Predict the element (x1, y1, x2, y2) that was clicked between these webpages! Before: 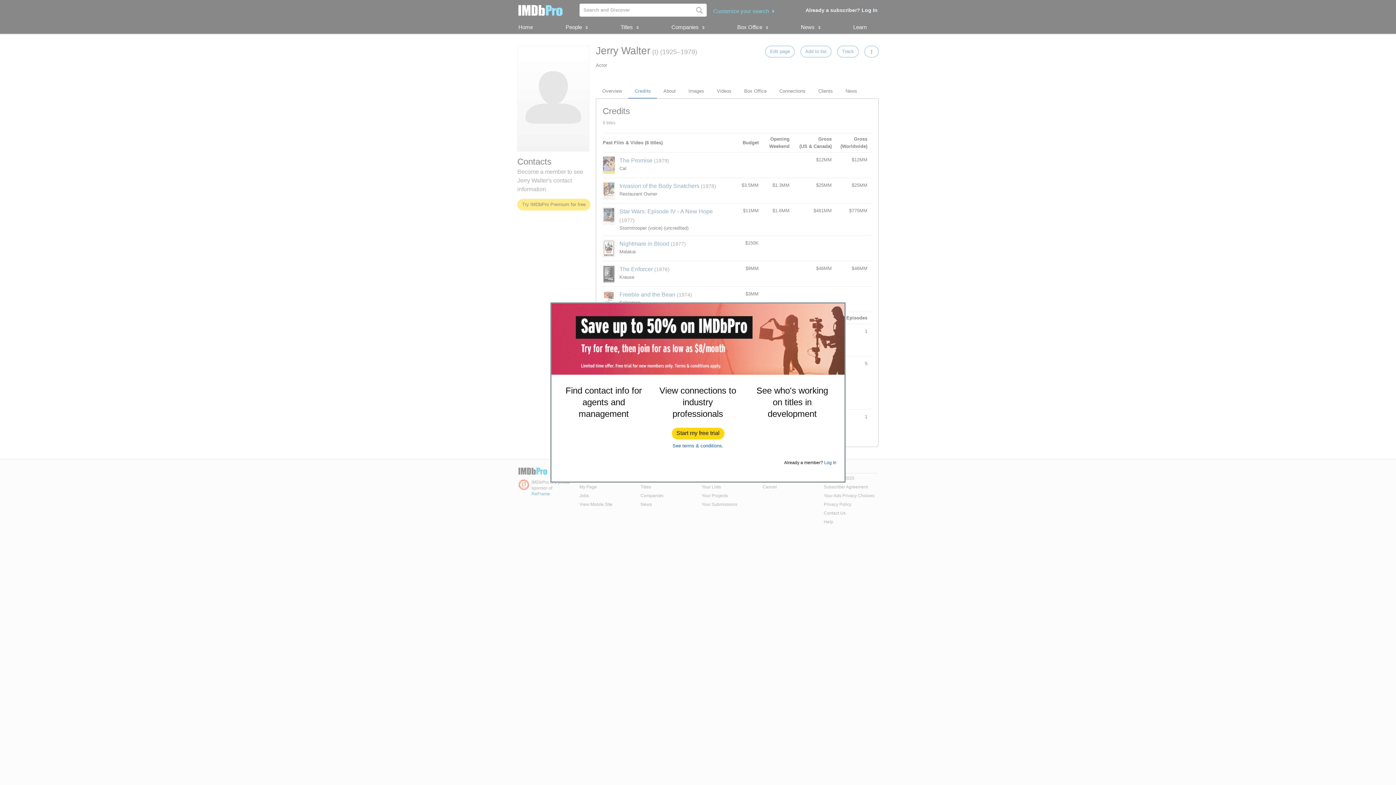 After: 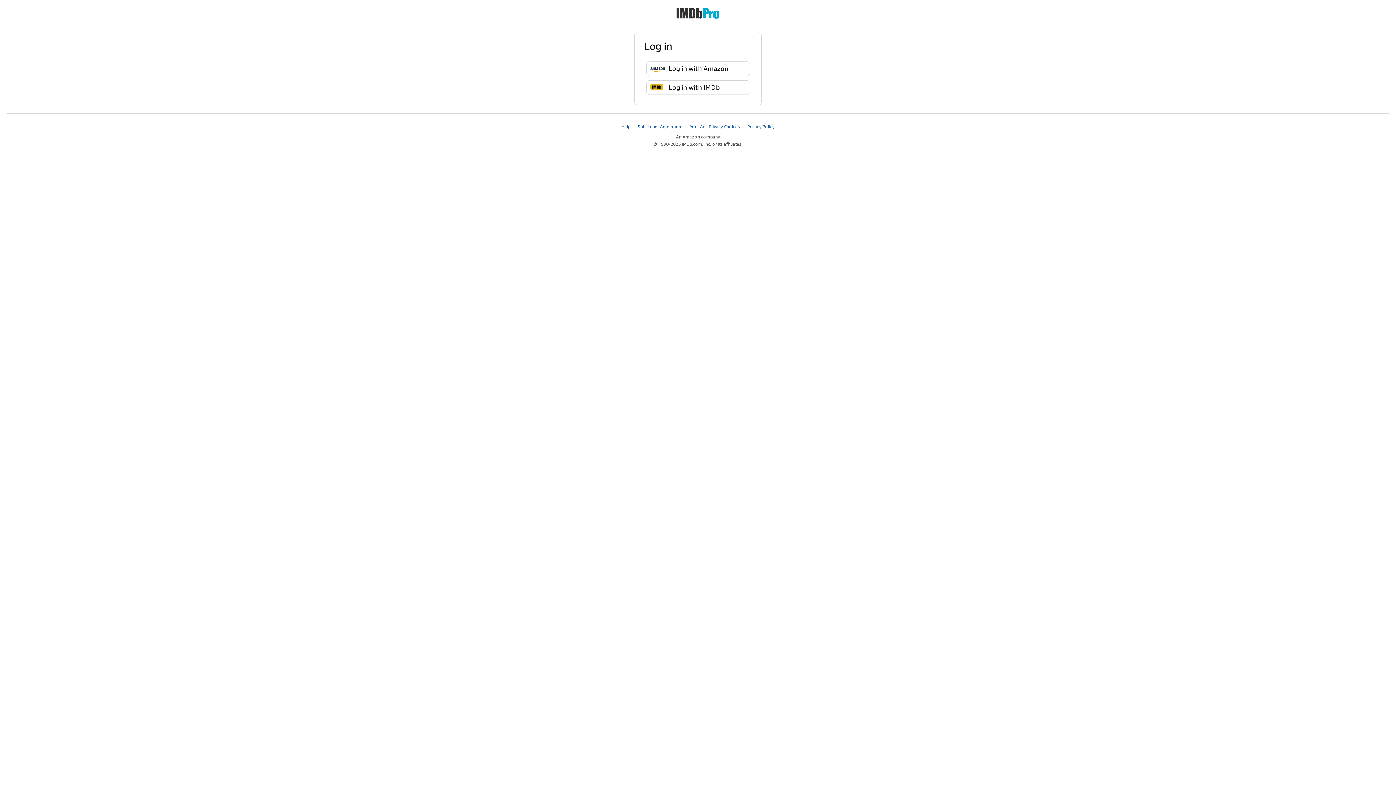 Action: label: Log In bbox: (824, 460, 836, 465)